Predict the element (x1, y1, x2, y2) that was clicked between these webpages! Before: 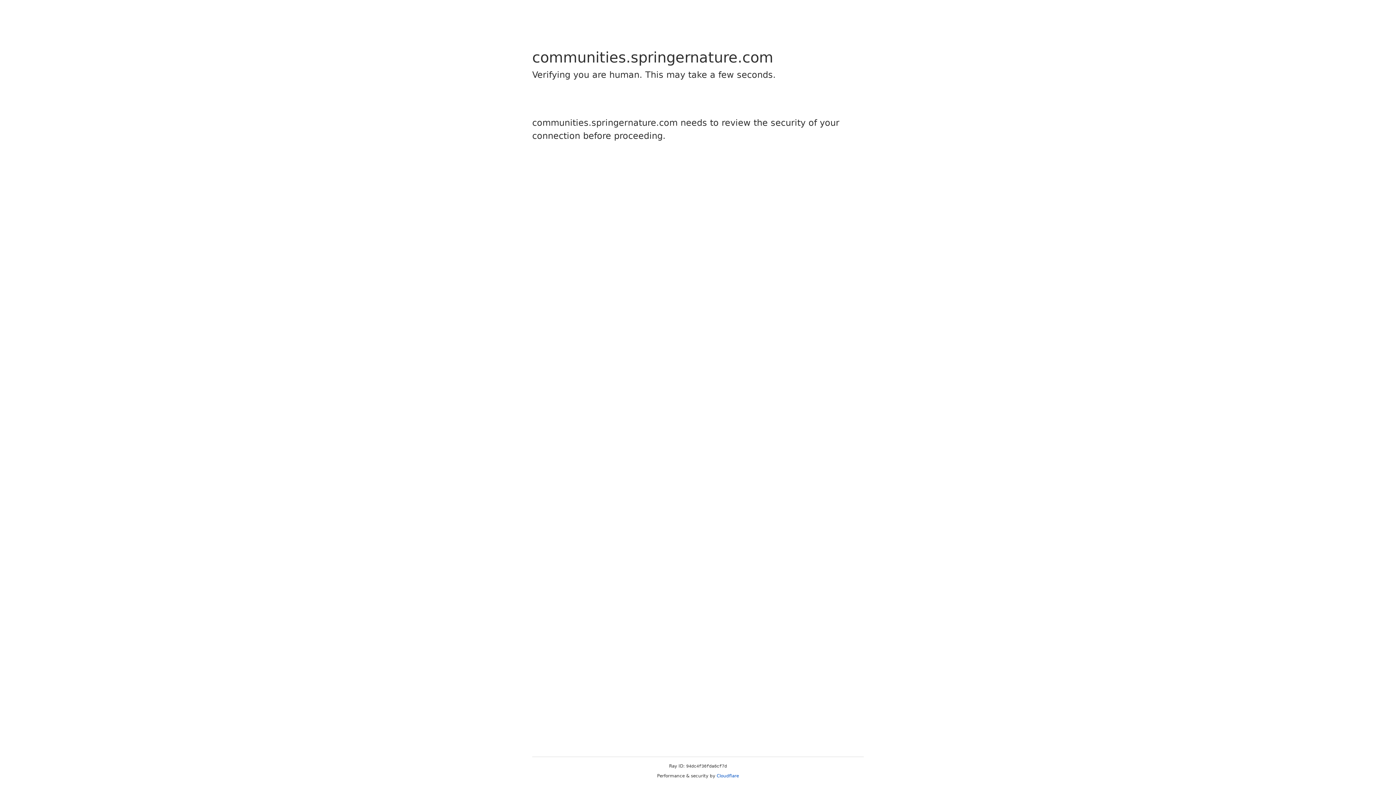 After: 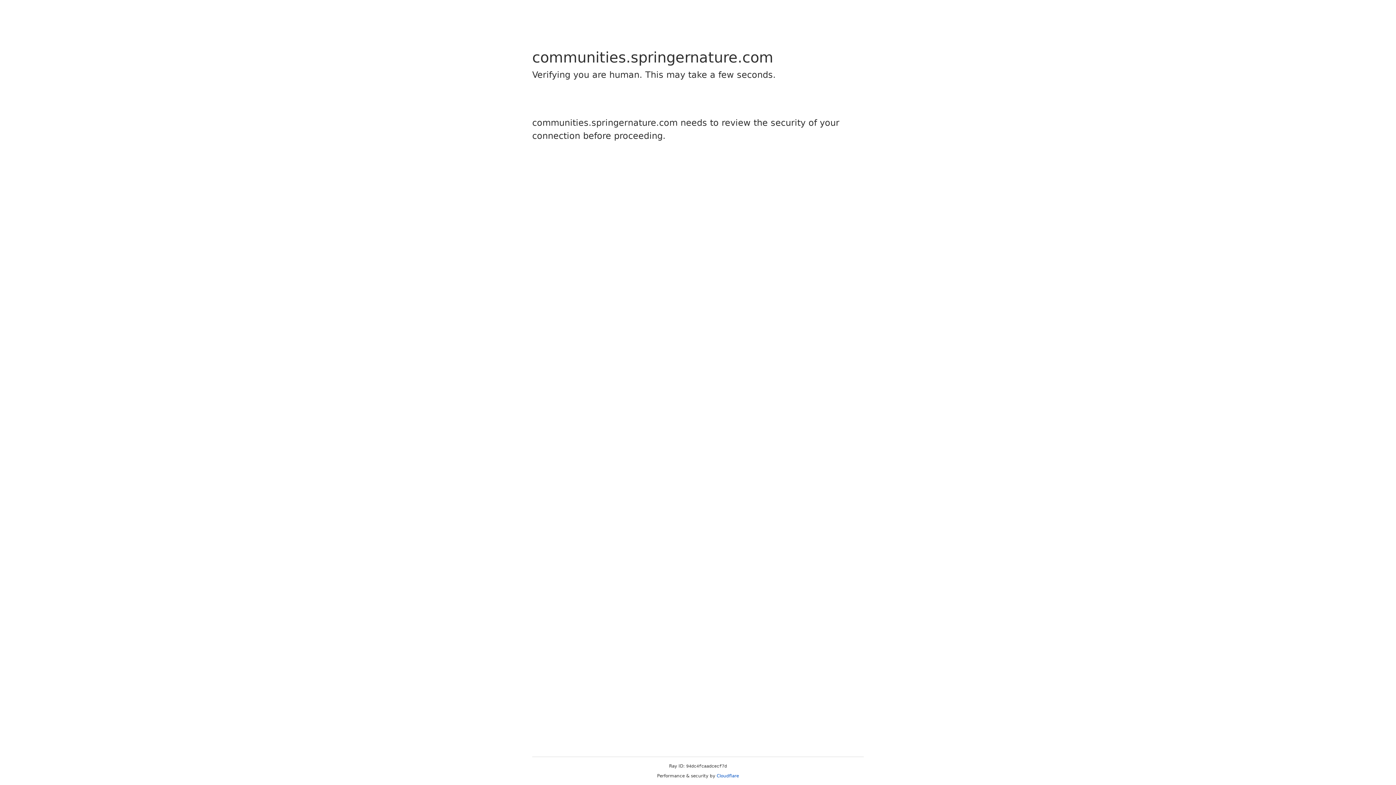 Action: label: Cloudflare bbox: (716, 773, 739, 778)